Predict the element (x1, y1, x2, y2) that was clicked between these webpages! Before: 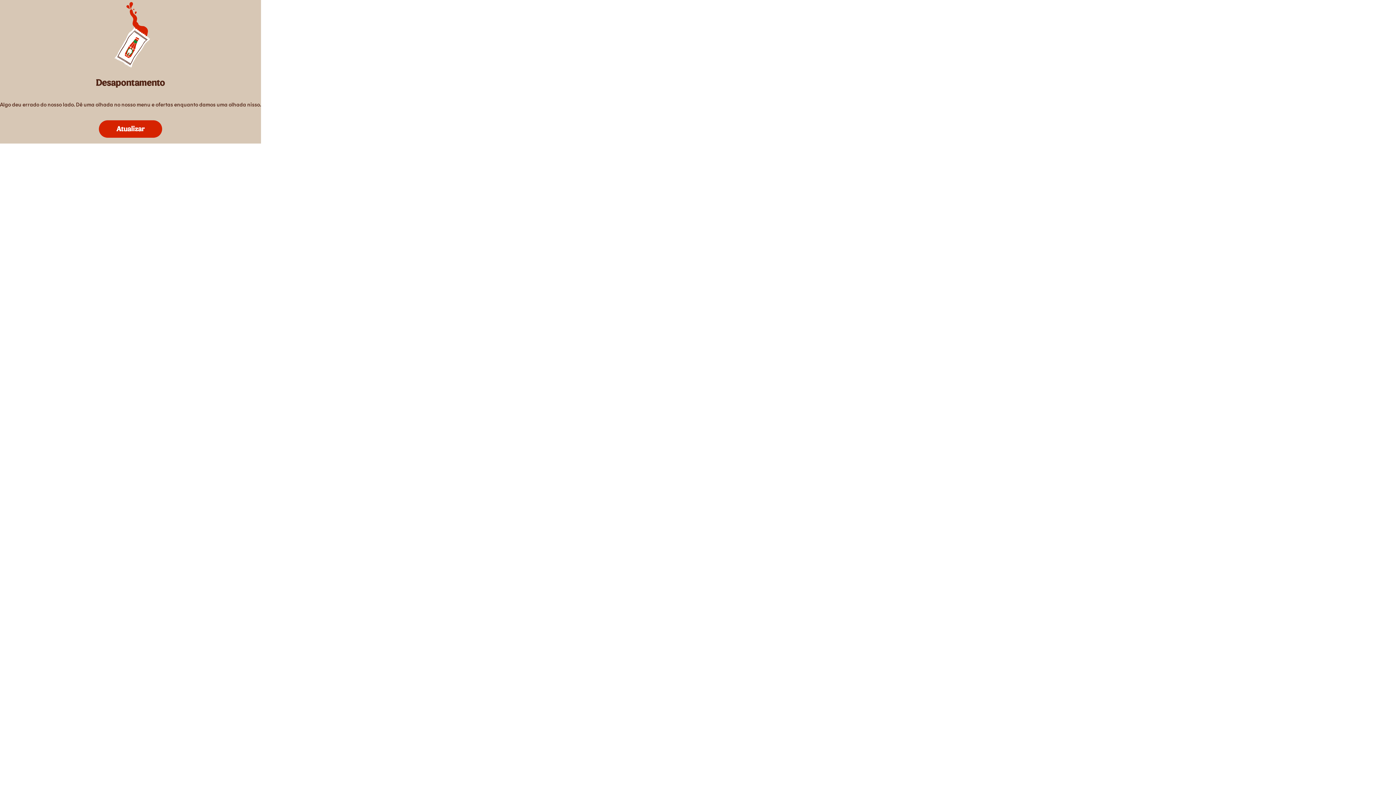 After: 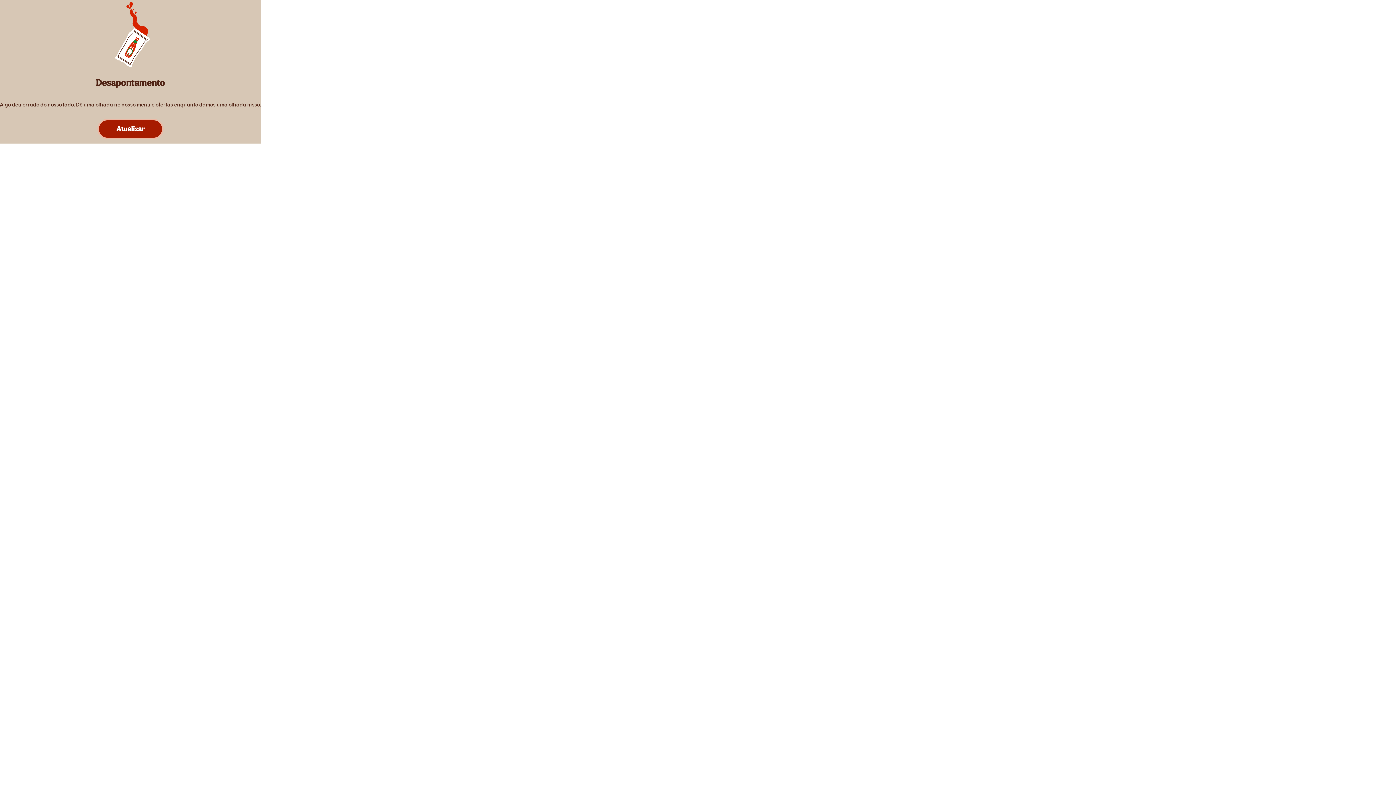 Action: bbox: (89, 120, 146, 137) label: Reload